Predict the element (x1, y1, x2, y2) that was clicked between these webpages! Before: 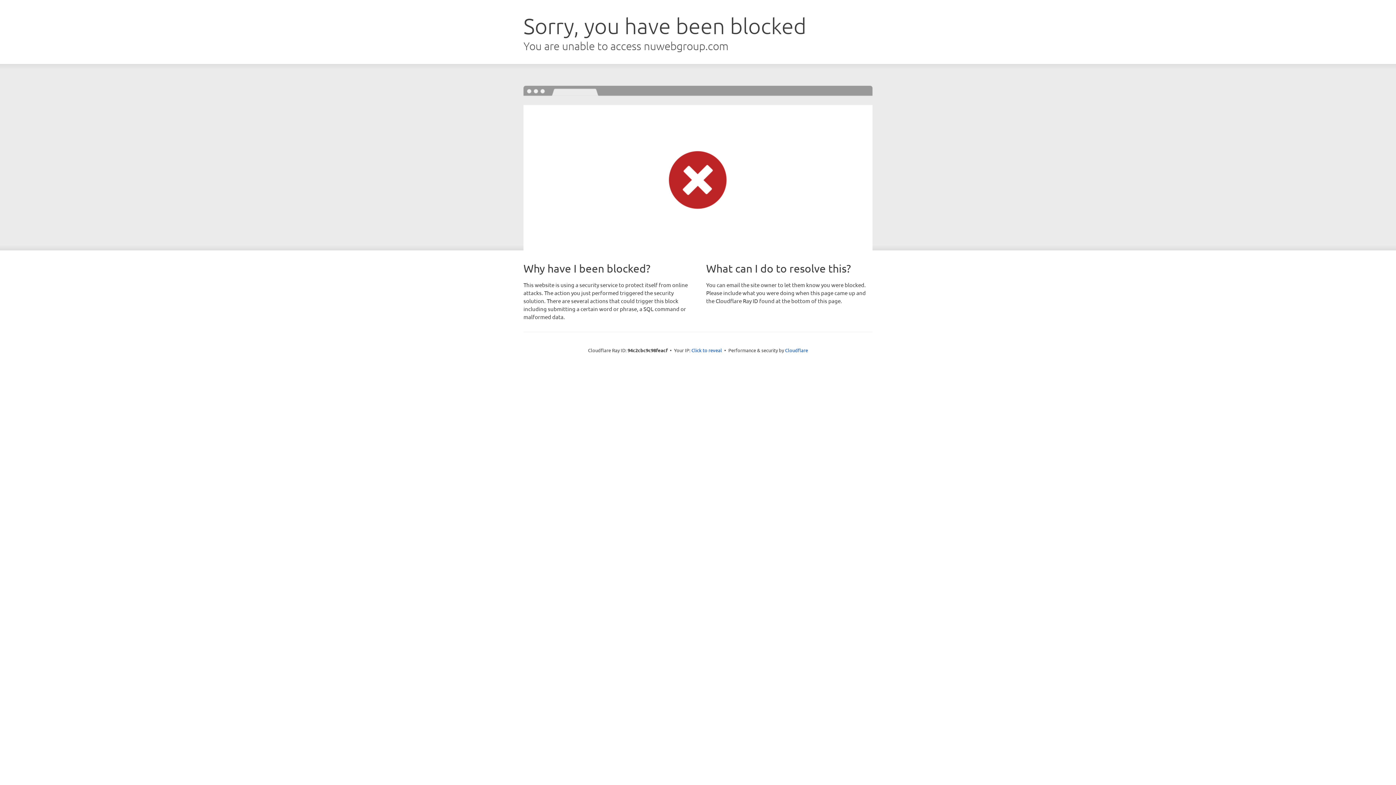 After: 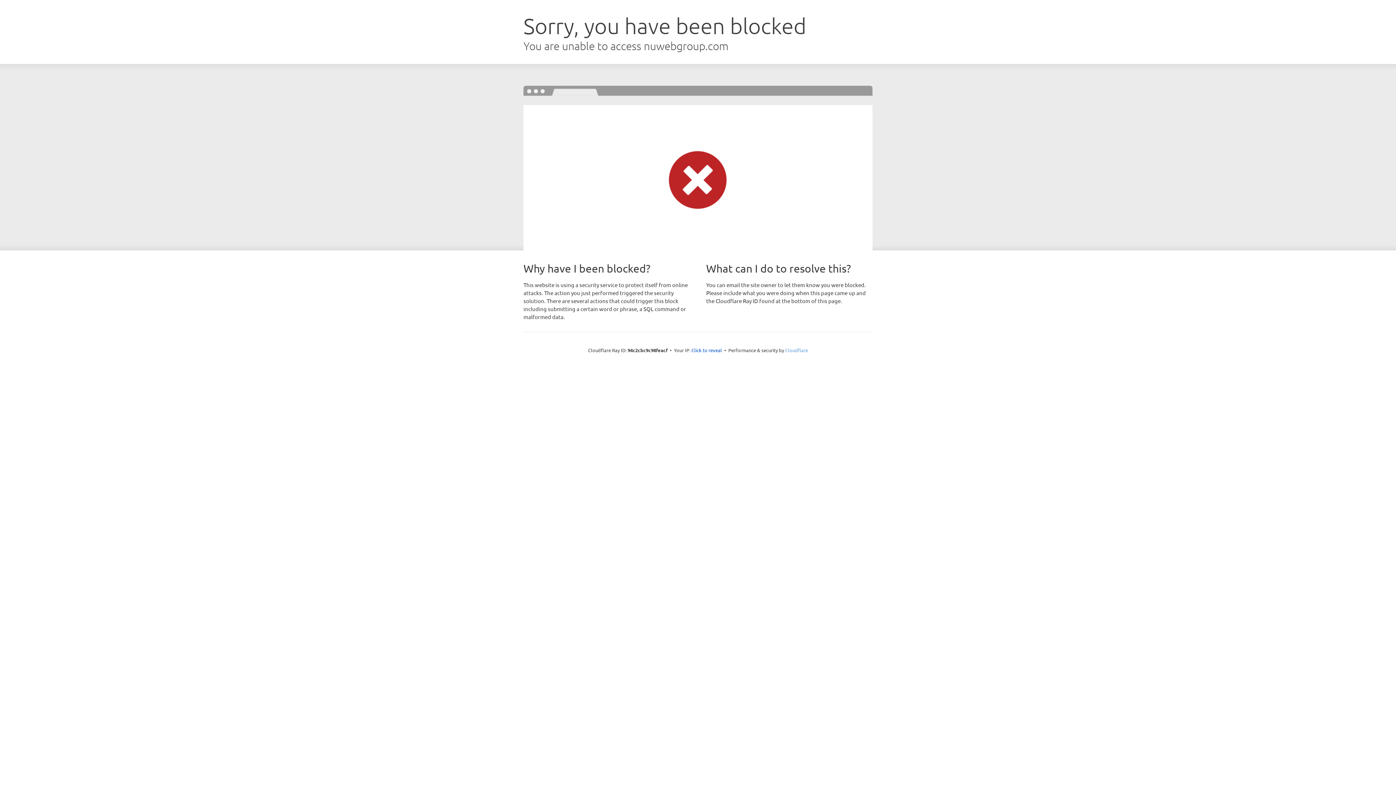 Action: label: Cloudflare bbox: (785, 347, 808, 353)